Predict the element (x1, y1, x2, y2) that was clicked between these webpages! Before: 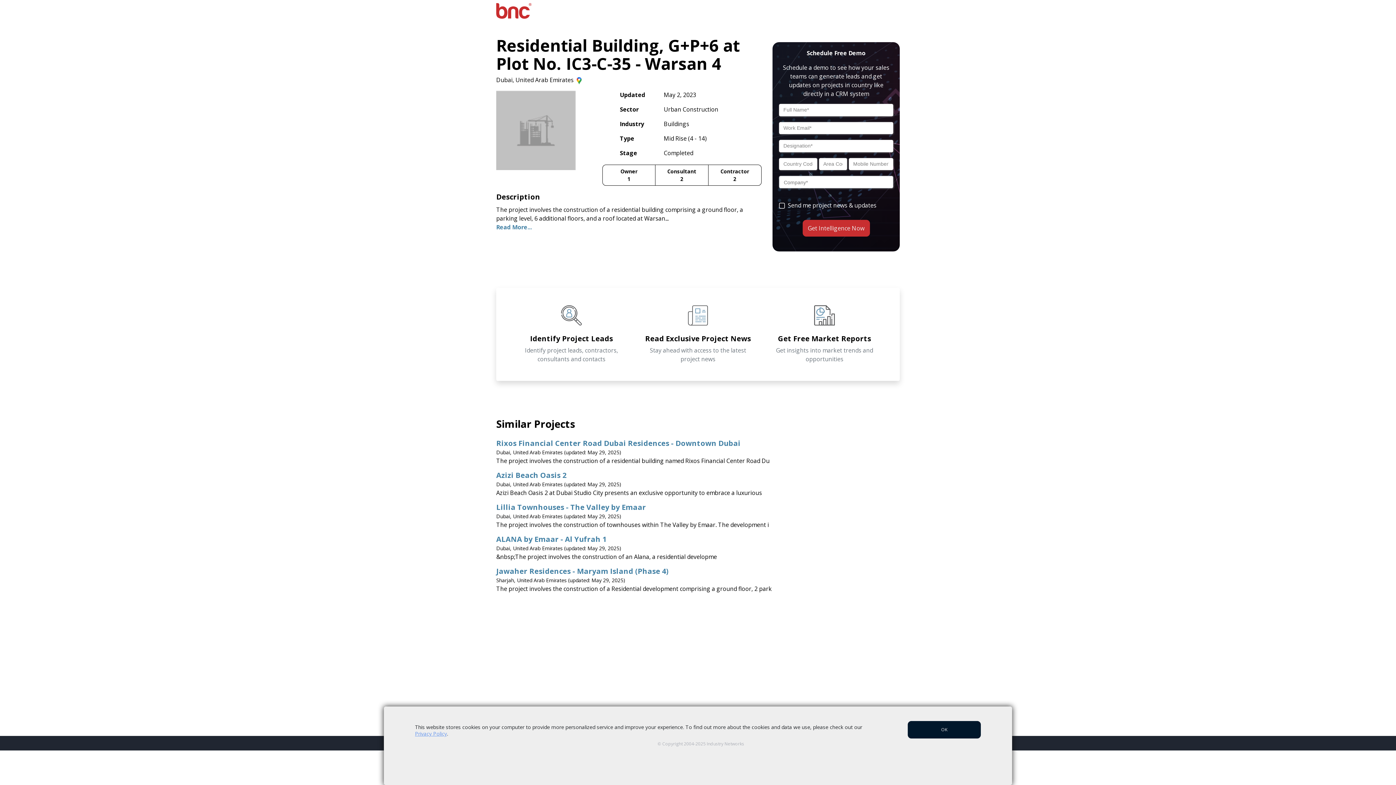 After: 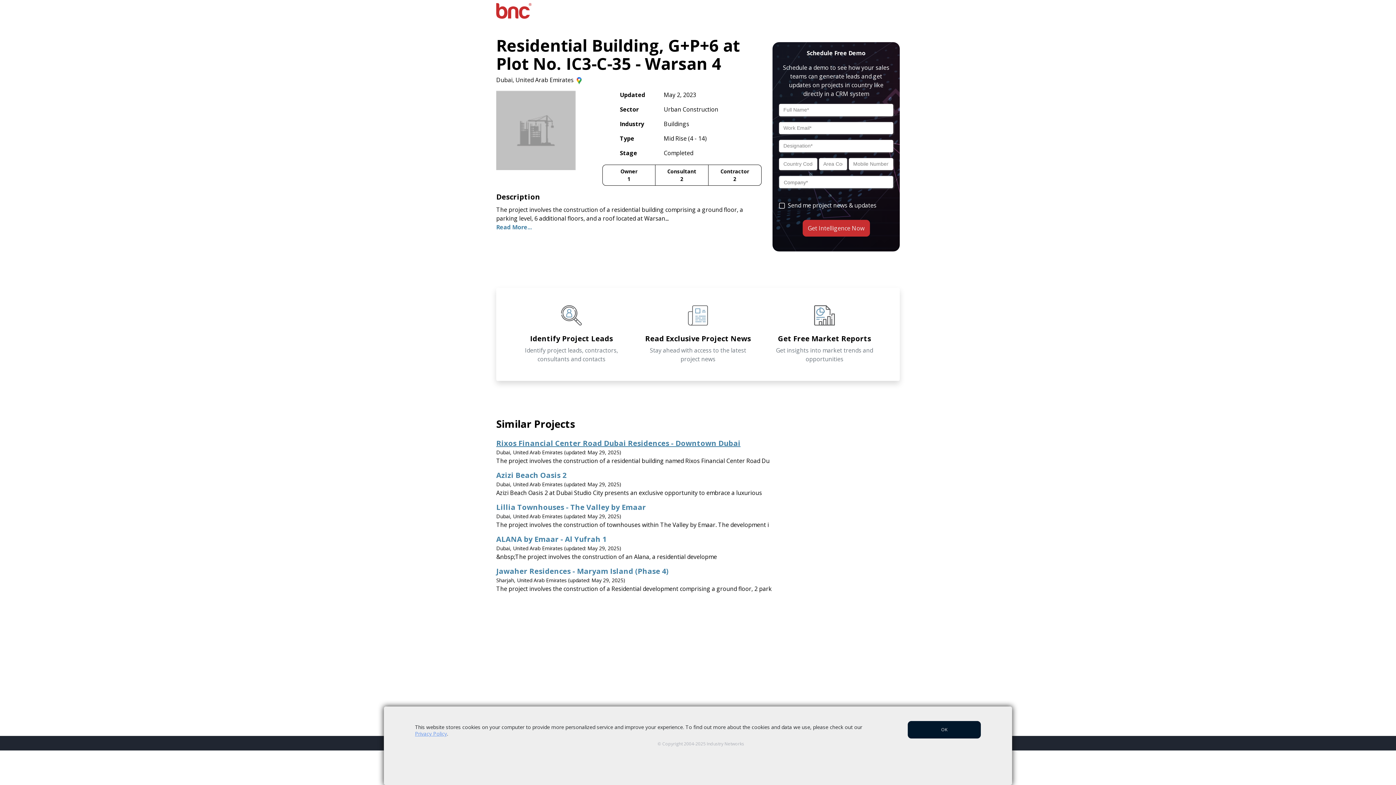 Action: label: Rixos Financial Center Road Dubai Residences - Downtown Dubai bbox: (496, 439, 900, 448)